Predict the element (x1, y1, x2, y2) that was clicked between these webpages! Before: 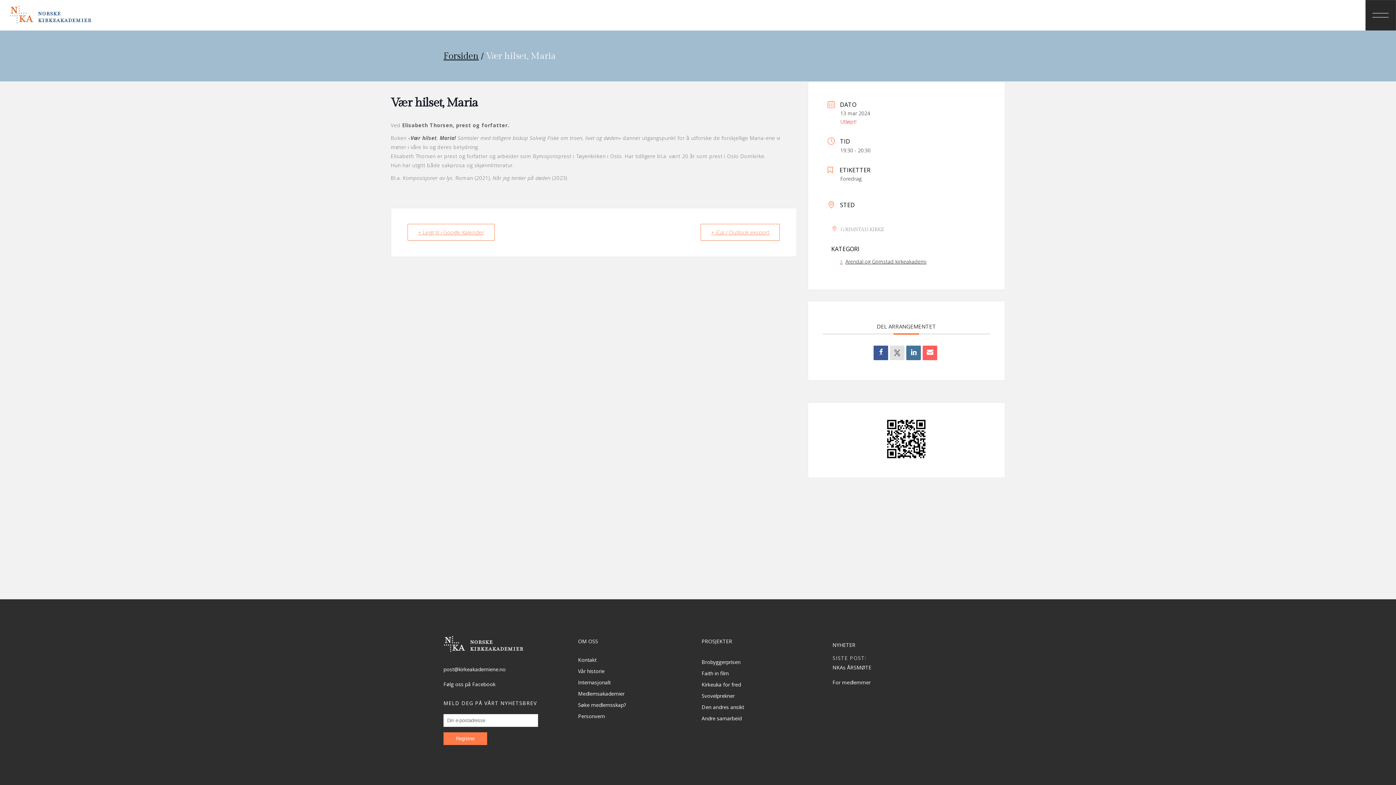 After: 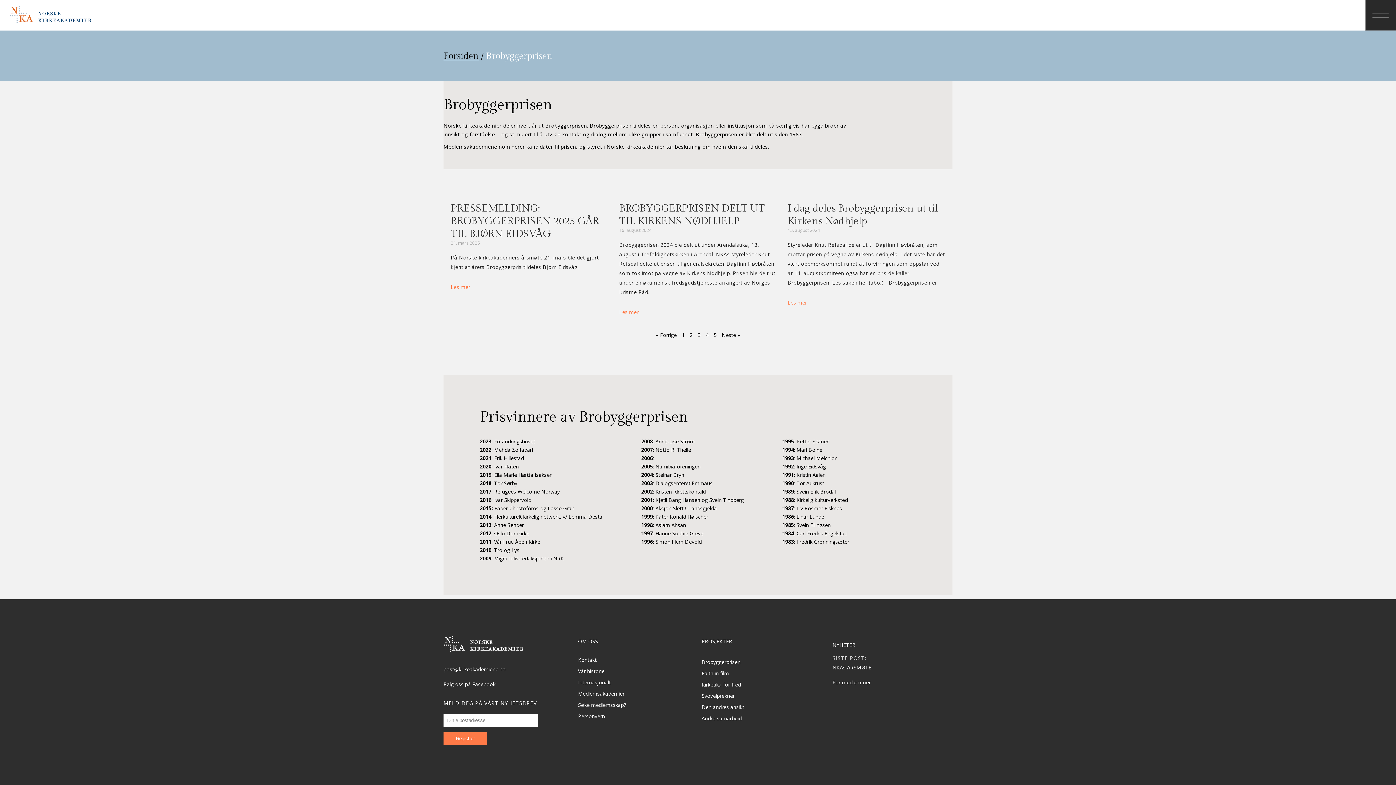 Action: bbox: (701, 656, 823, 667) label: Brobyggerprisen